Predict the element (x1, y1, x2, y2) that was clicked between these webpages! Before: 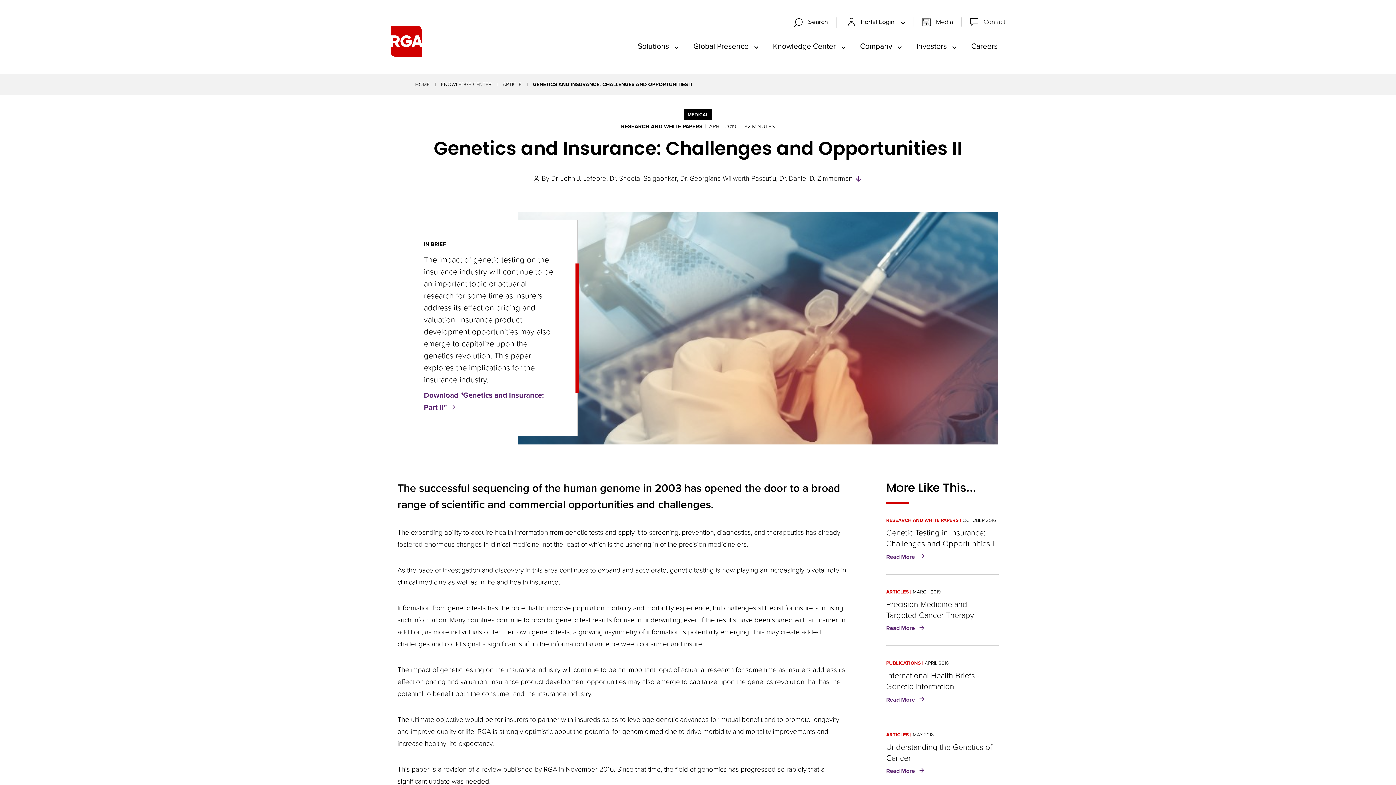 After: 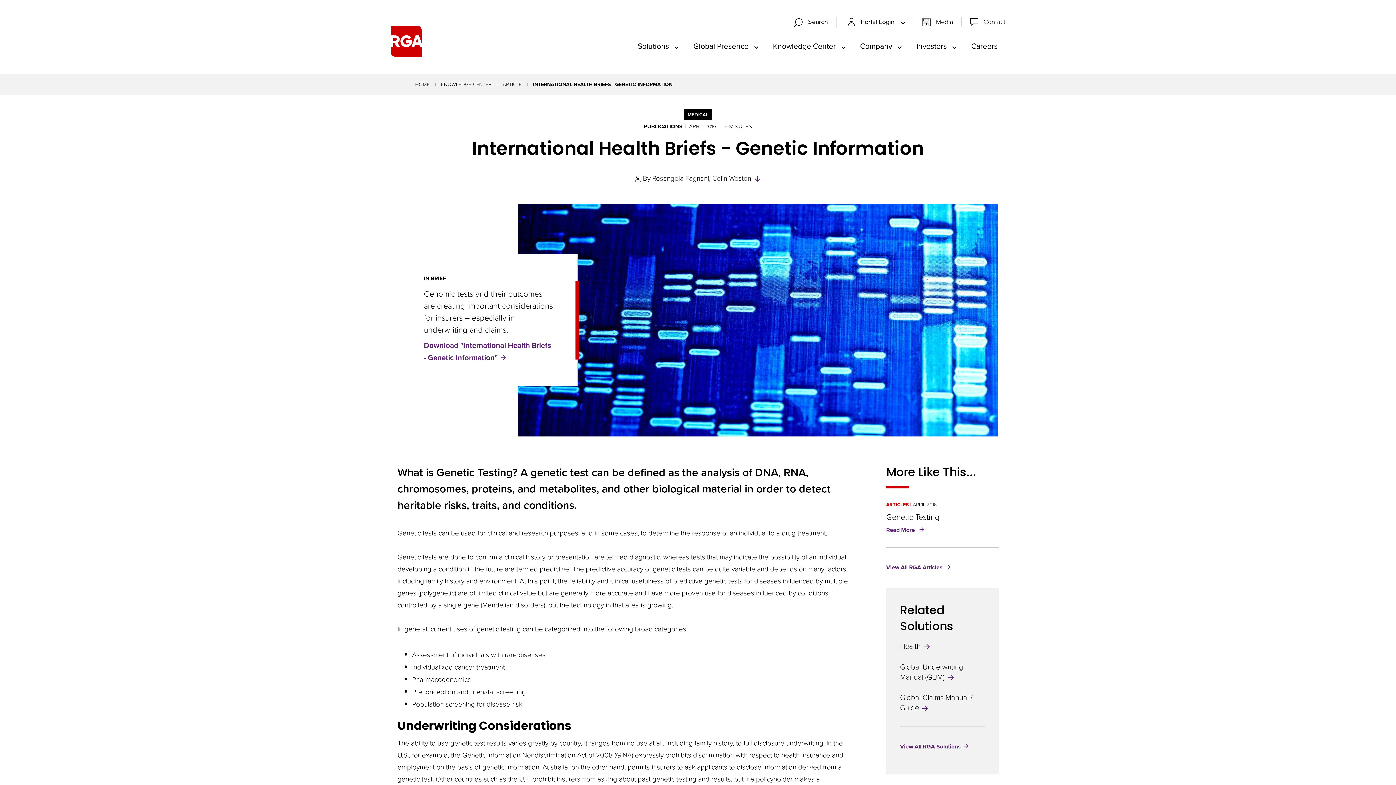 Action: label: Read More 
about International Health Briefs - Genetic Information bbox: (886, 694, 927, 706)